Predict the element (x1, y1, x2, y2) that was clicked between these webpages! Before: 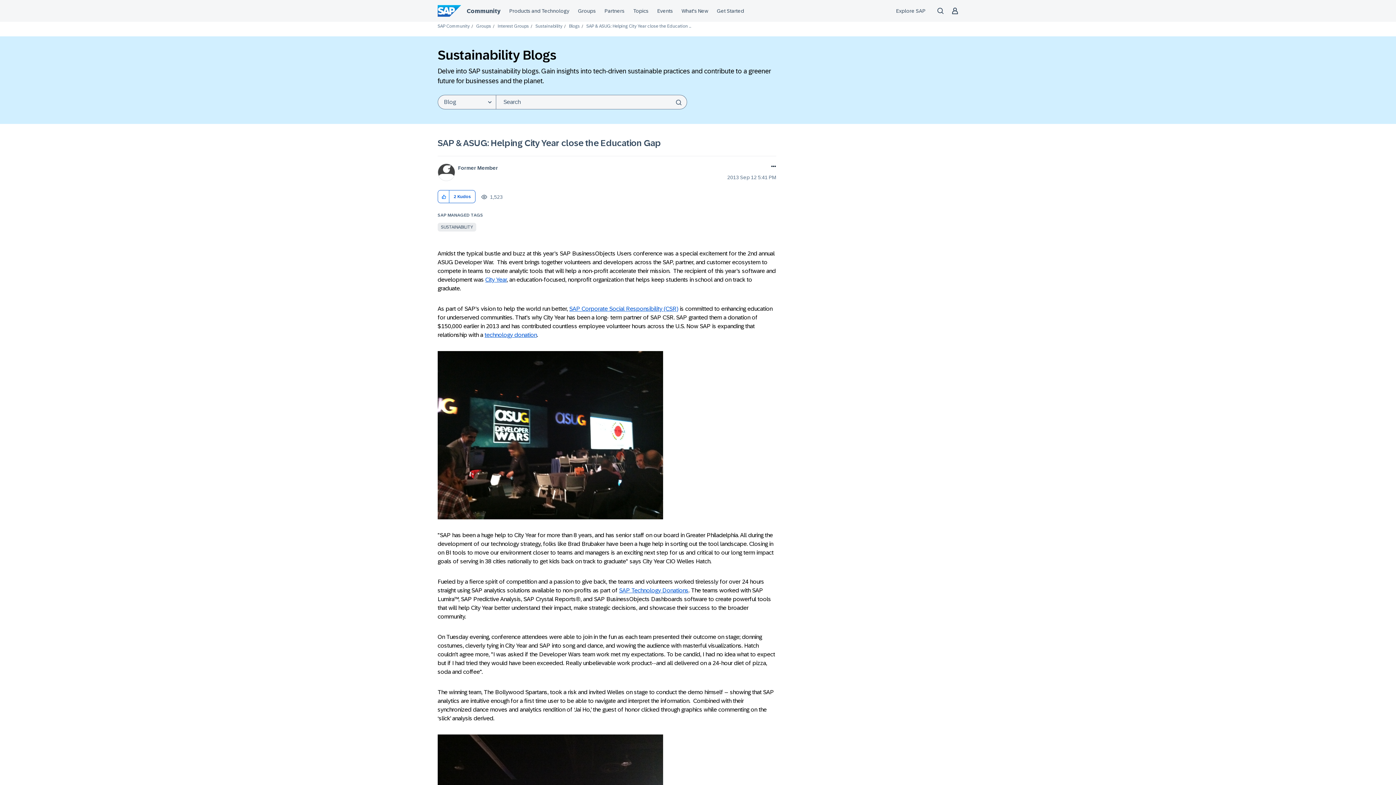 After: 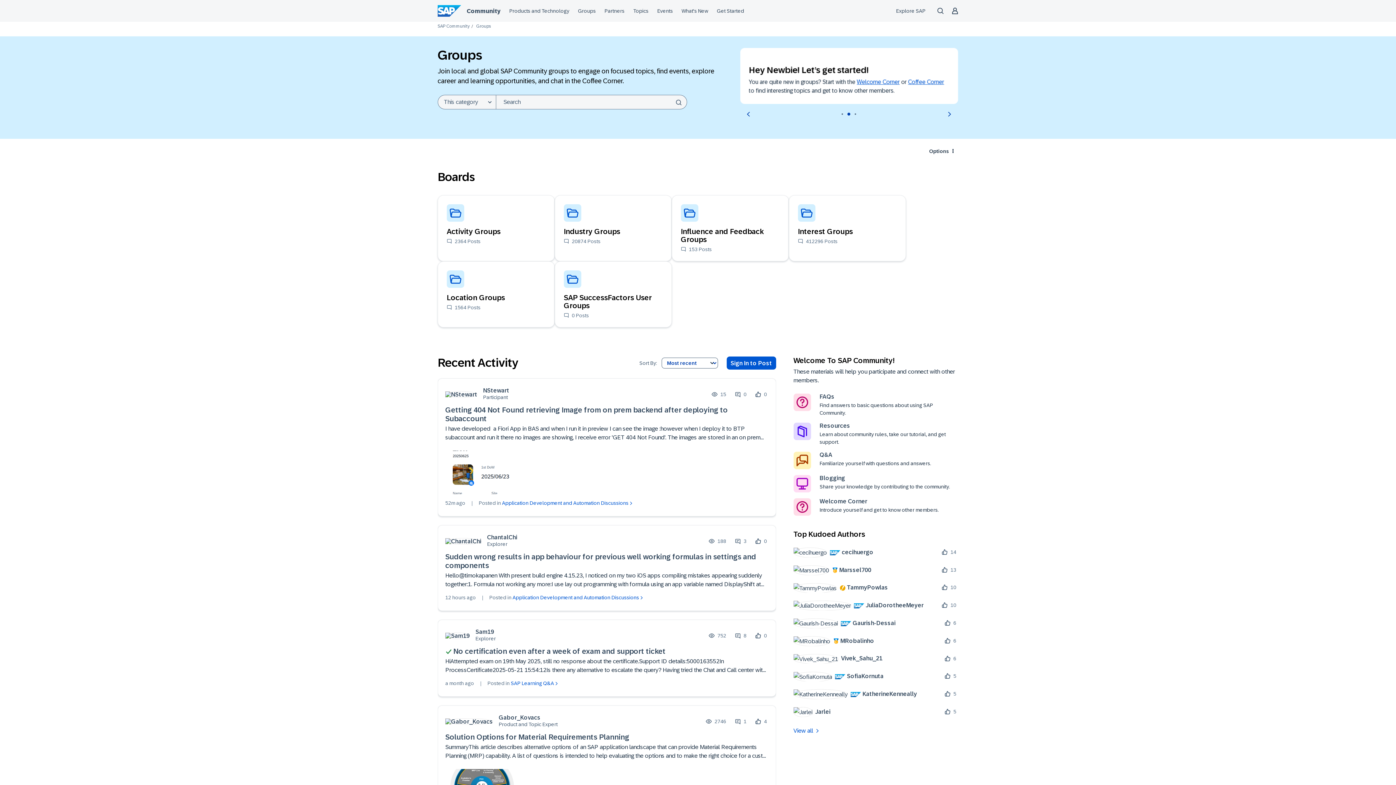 Action: bbox: (476, 23, 491, 28) label: Groups